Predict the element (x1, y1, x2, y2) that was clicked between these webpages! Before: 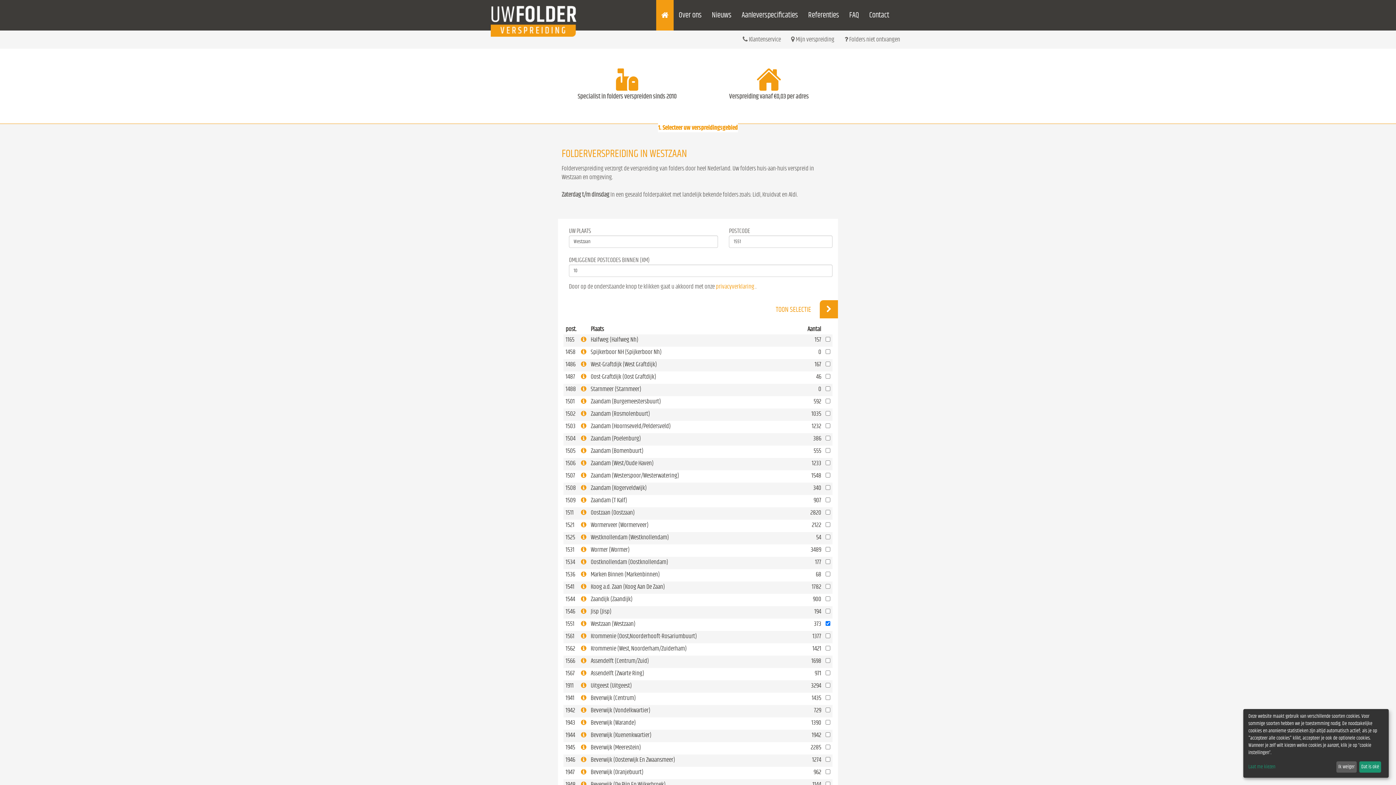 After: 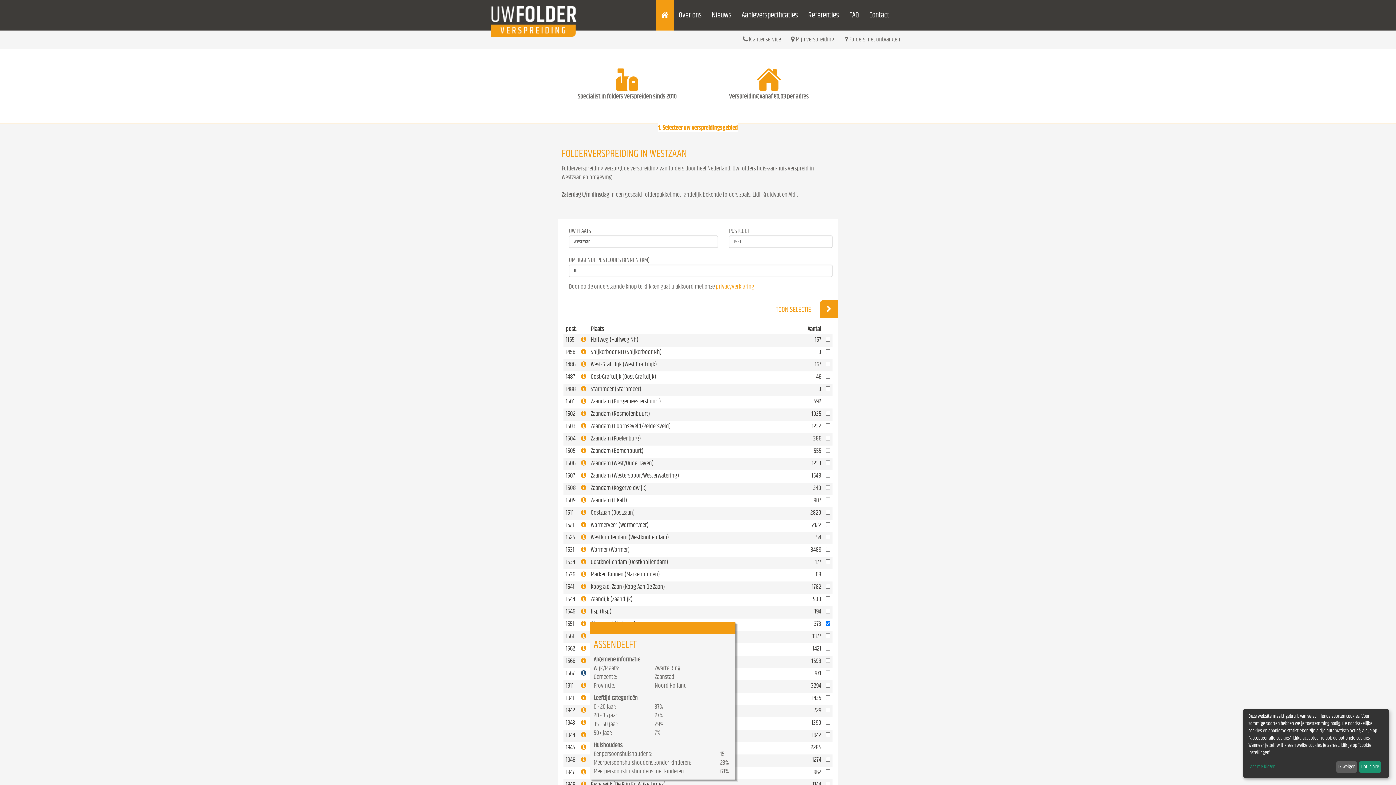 Action: bbox: (581, 670, 586, 676)